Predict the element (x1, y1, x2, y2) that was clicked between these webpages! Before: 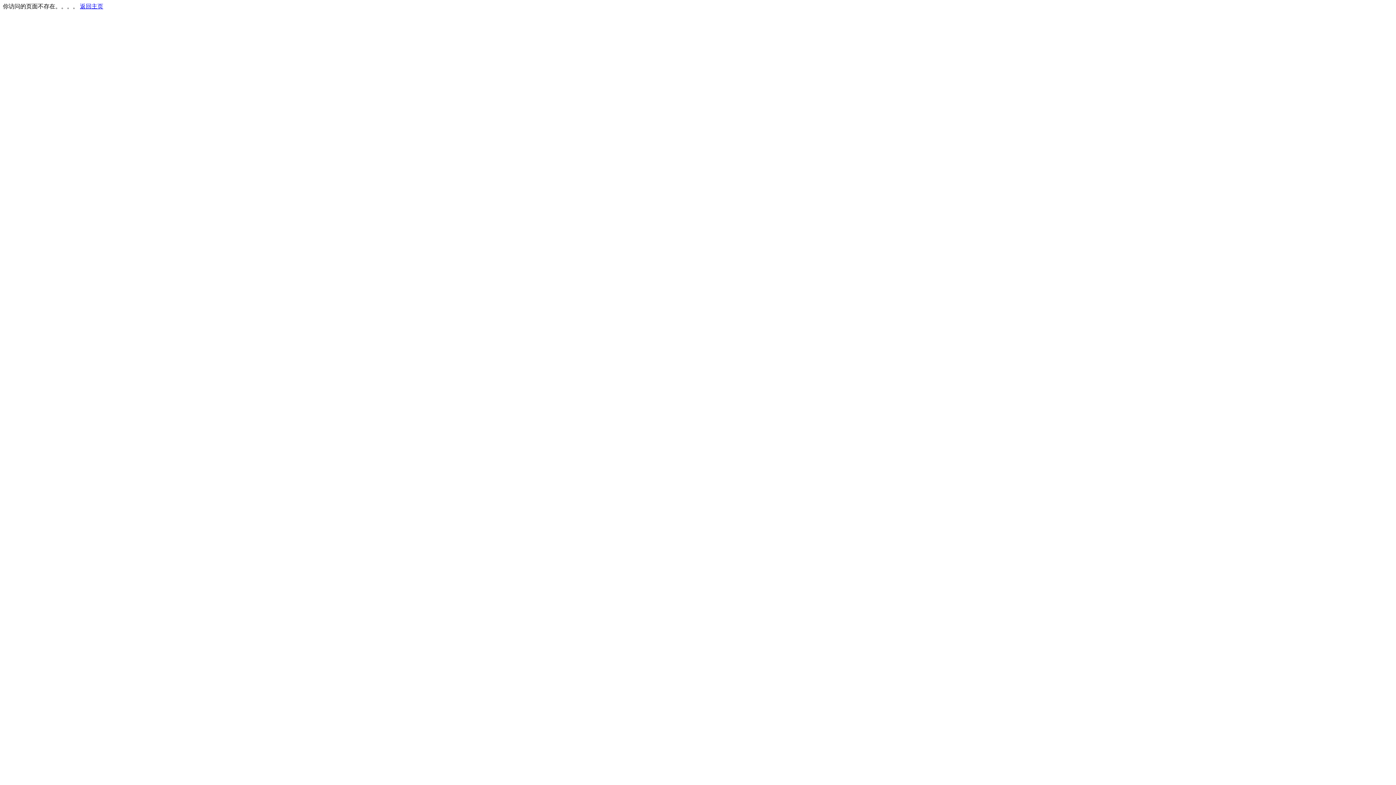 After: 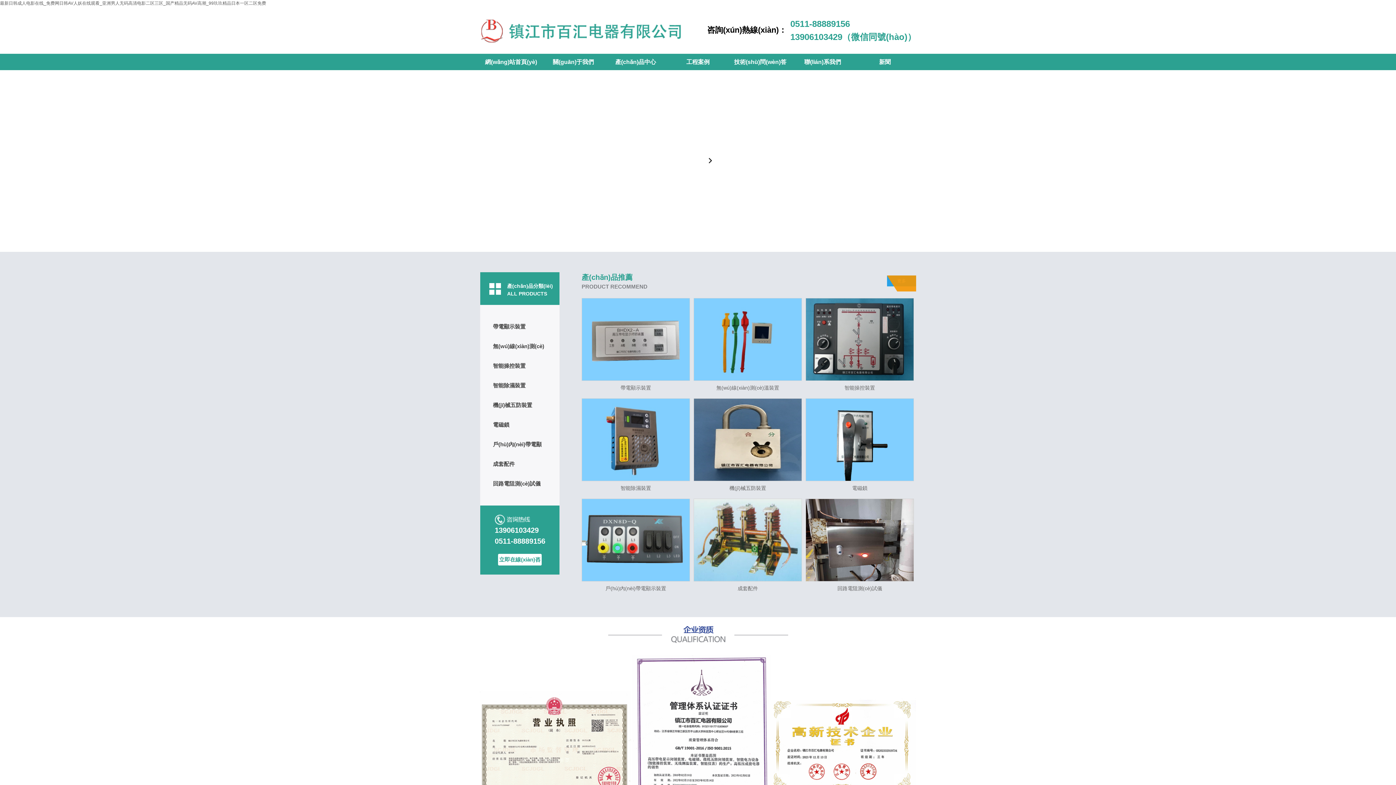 Action: bbox: (80, 3, 103, 9) label: 返回主页